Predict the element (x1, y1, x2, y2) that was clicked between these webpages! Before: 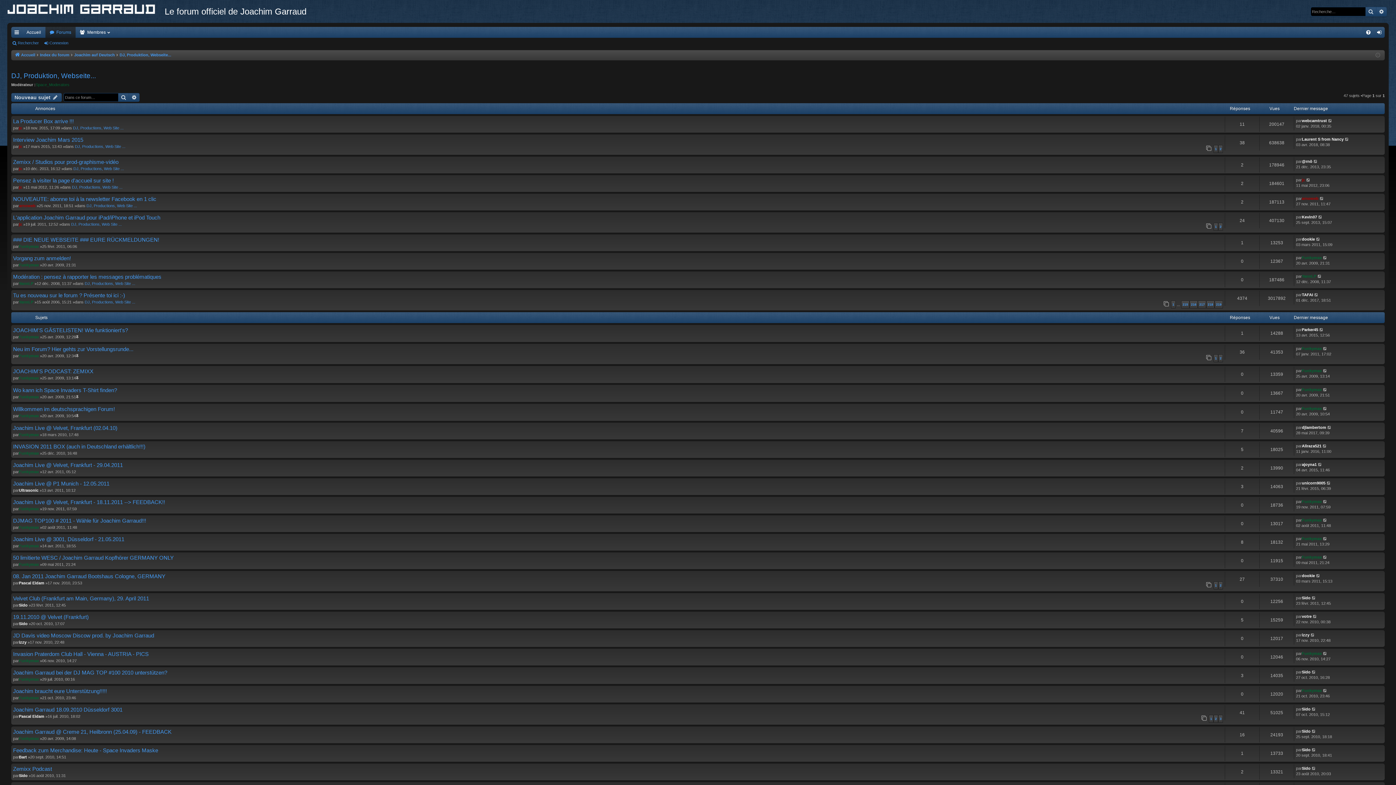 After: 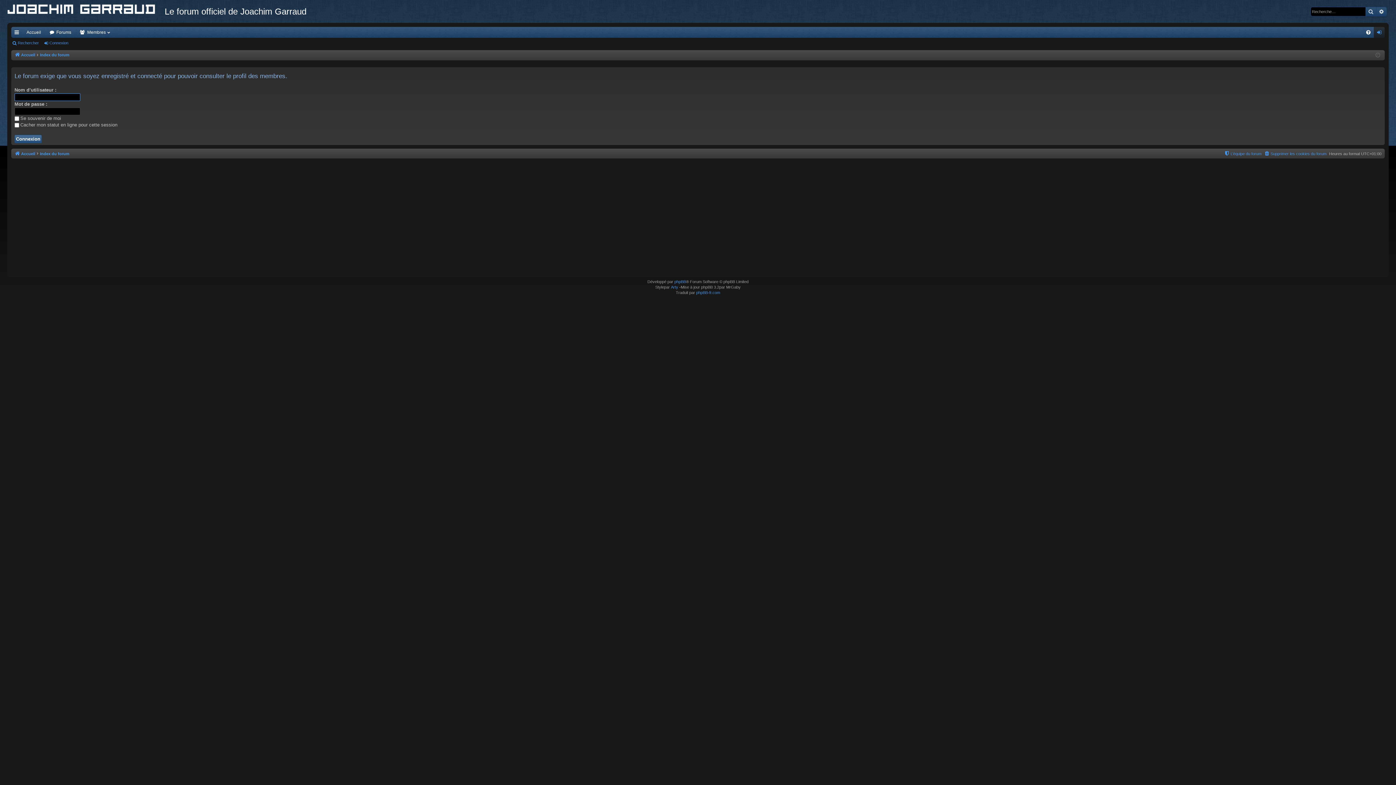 Action: bbox: (1302, 499, 1322, 504) label: Funkymax